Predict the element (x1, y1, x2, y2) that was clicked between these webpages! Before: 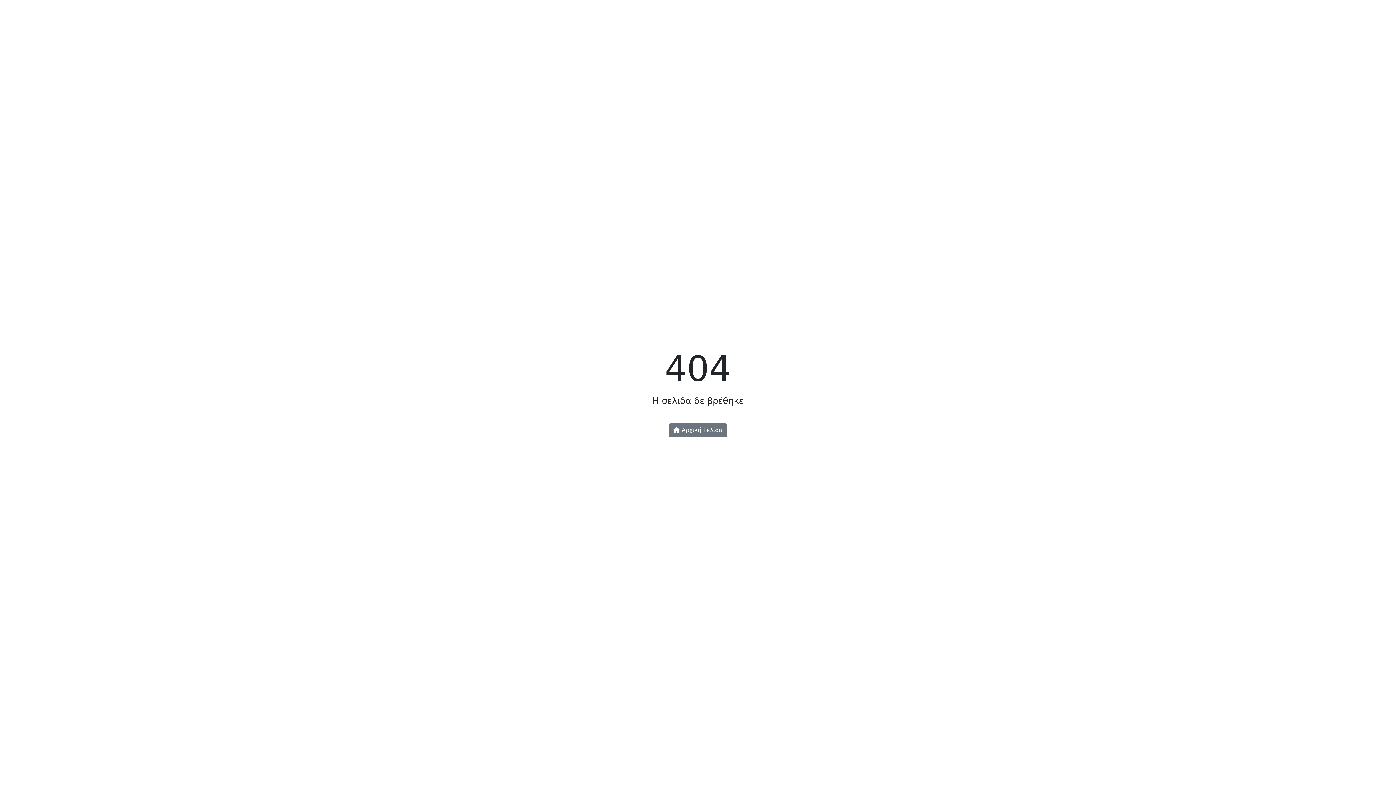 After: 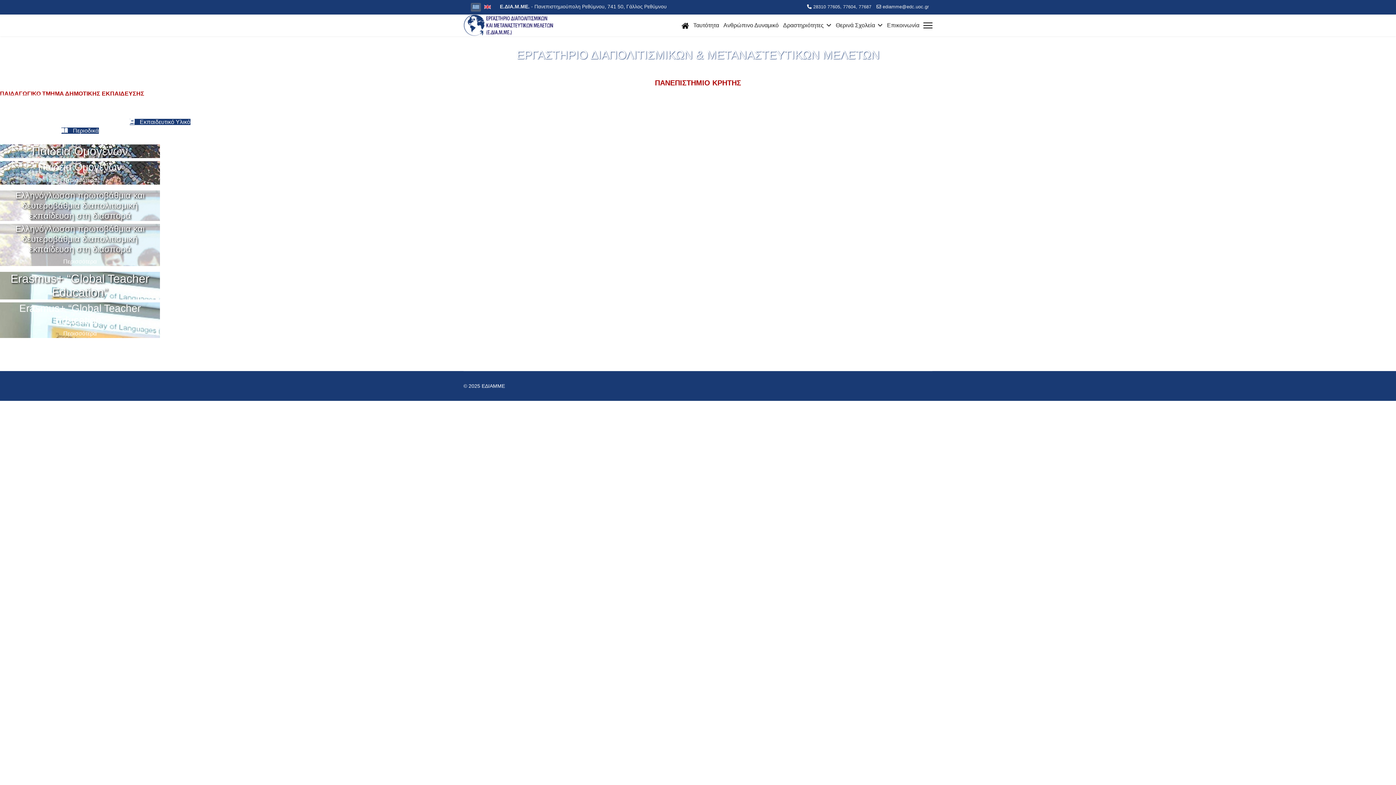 Action: bbox: (668, 423, 727, 437) label:  Αρχική Σελίδα